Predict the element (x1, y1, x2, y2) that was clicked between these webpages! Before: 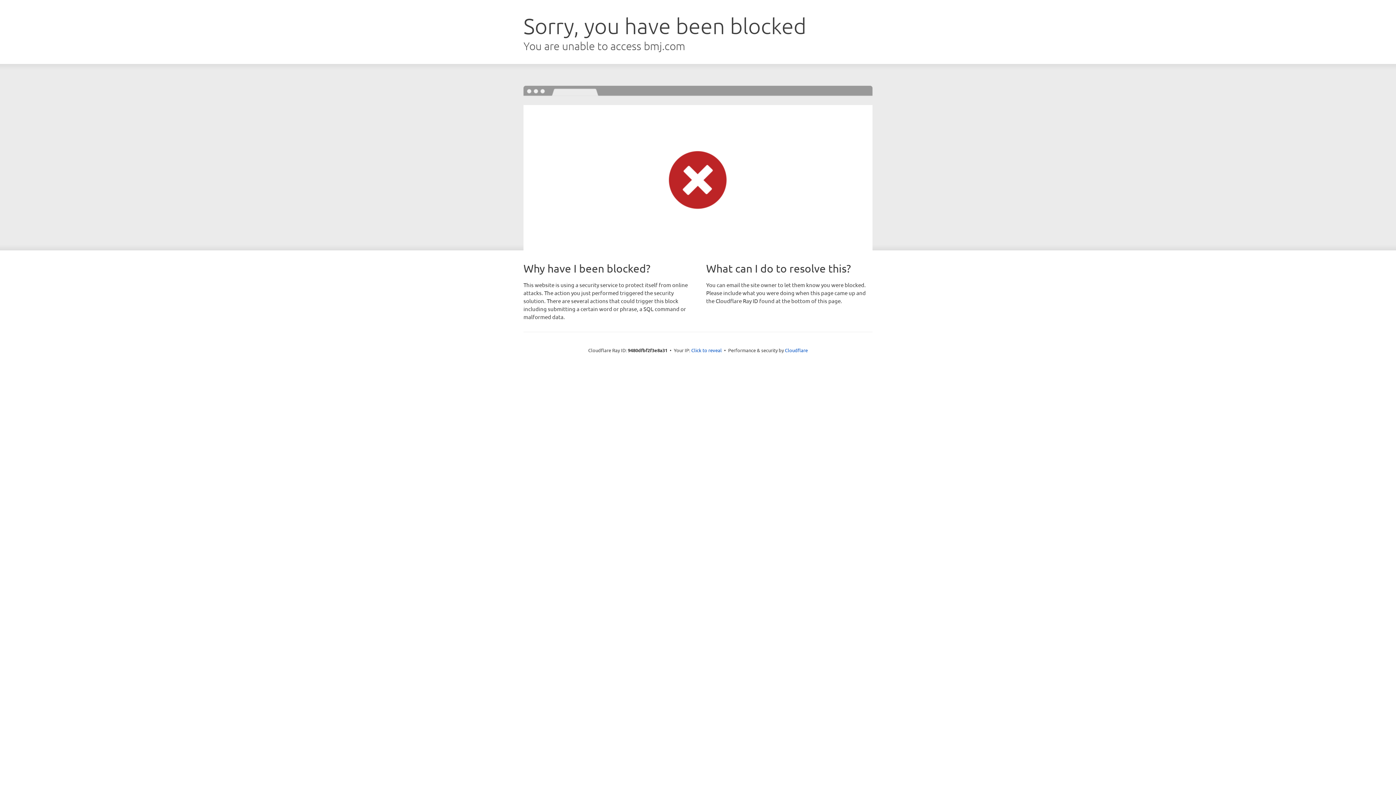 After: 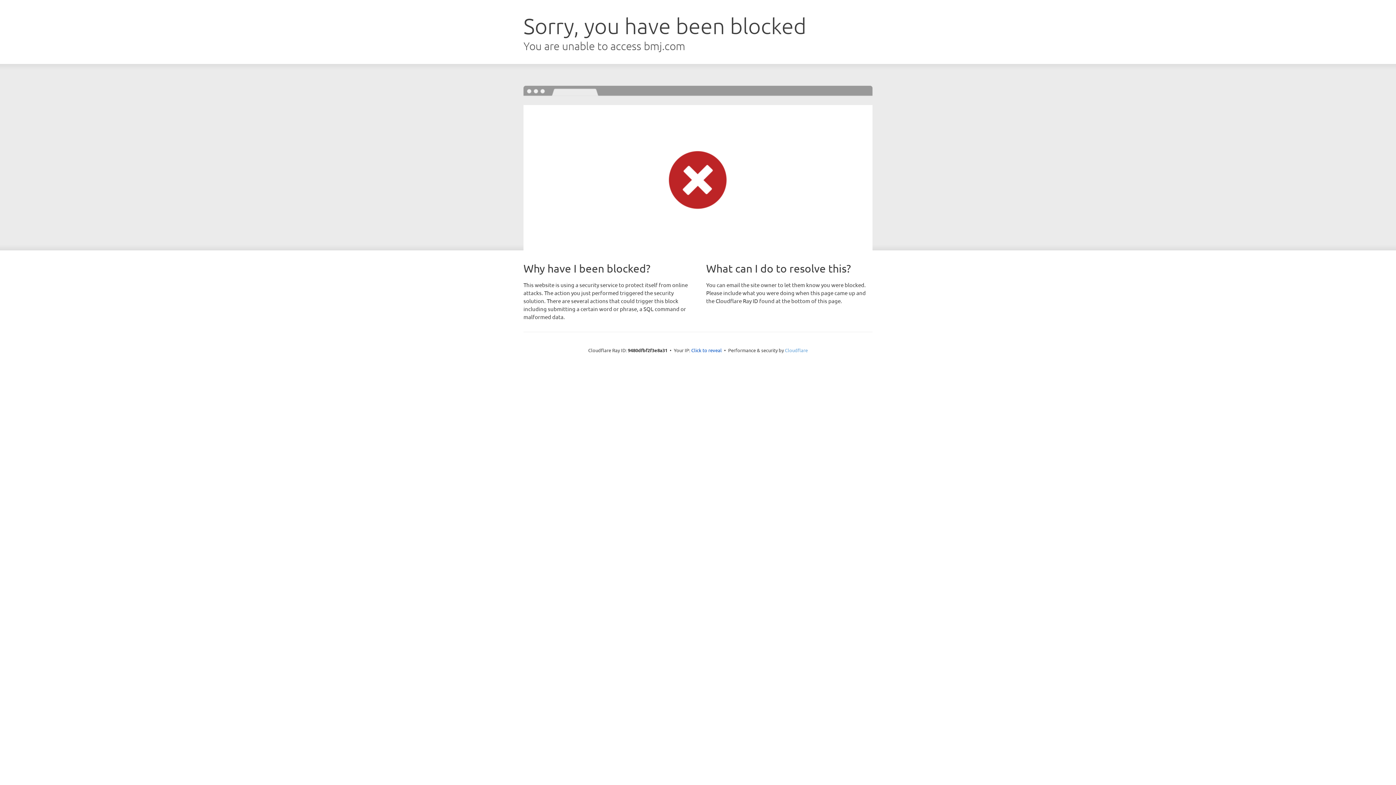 Action: bbox: (785, 347, 808, 353) label: Cloudflare